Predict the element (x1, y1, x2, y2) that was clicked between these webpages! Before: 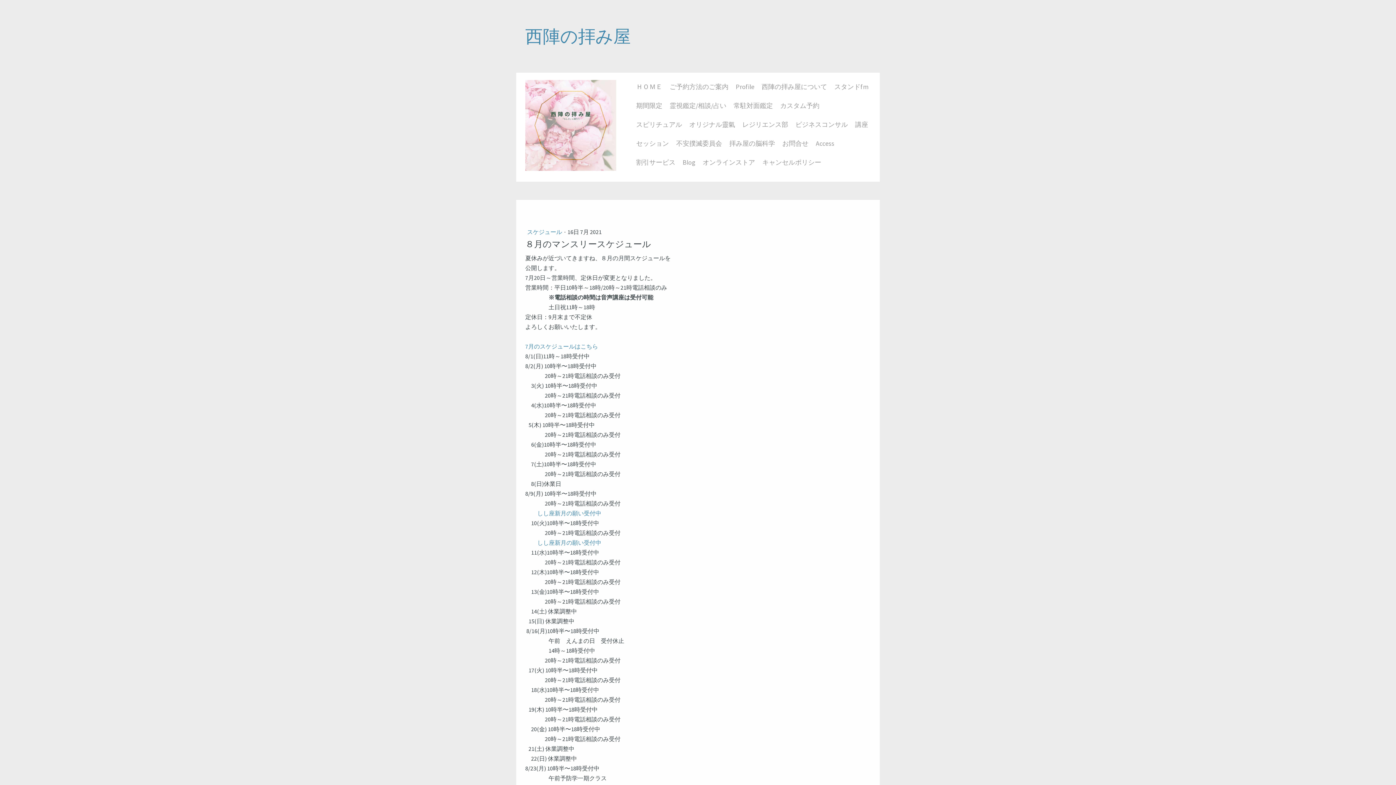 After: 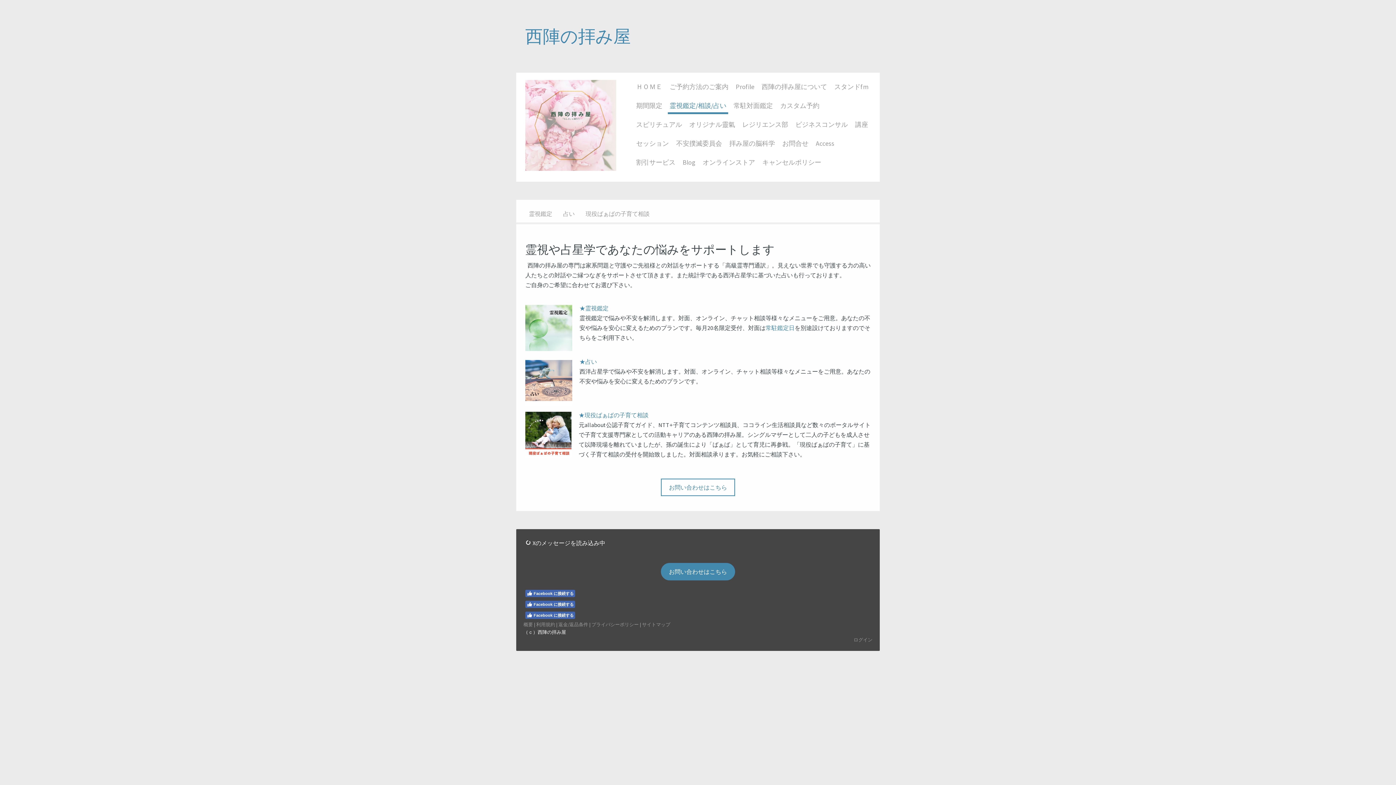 Action: label: 霊視鑑定/相談/占い bbox: (668, 98, 728, 114)